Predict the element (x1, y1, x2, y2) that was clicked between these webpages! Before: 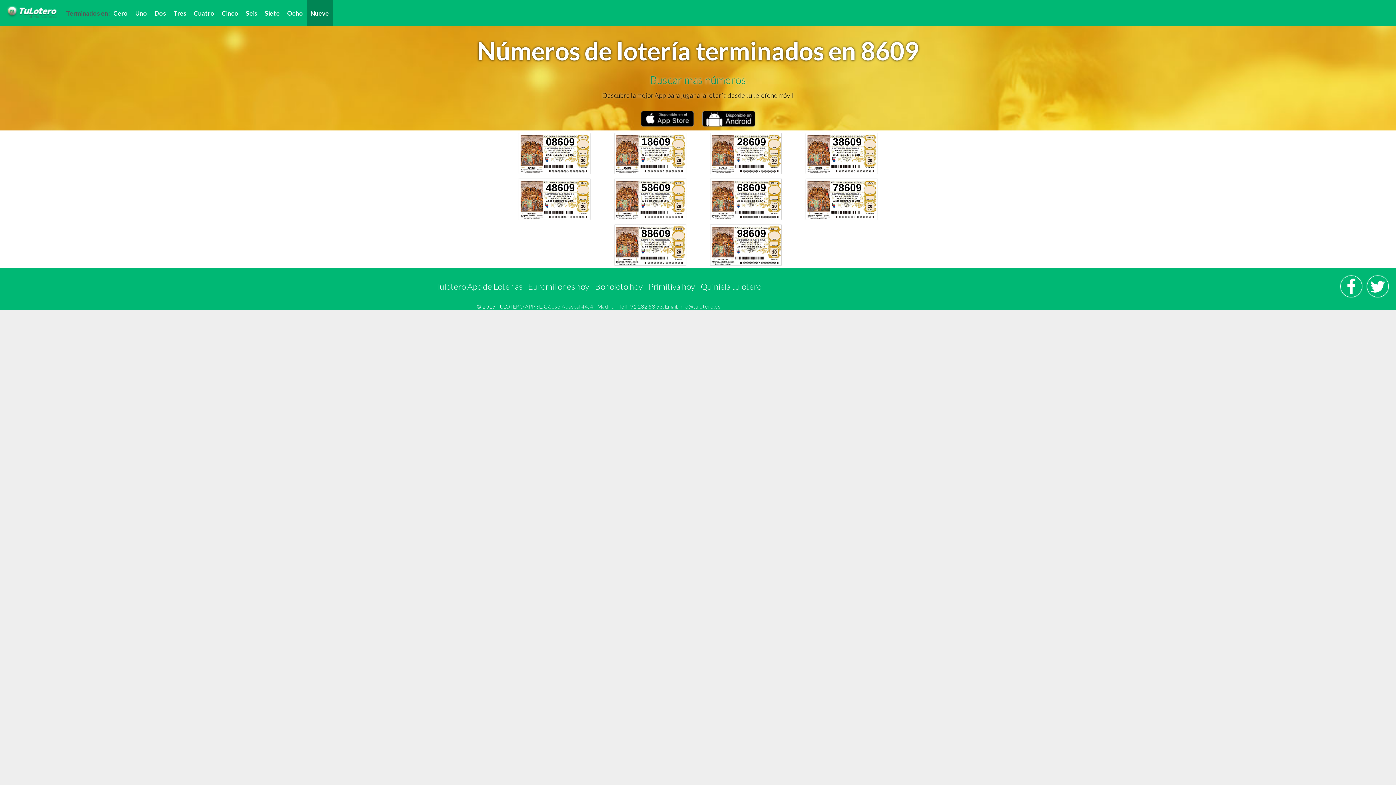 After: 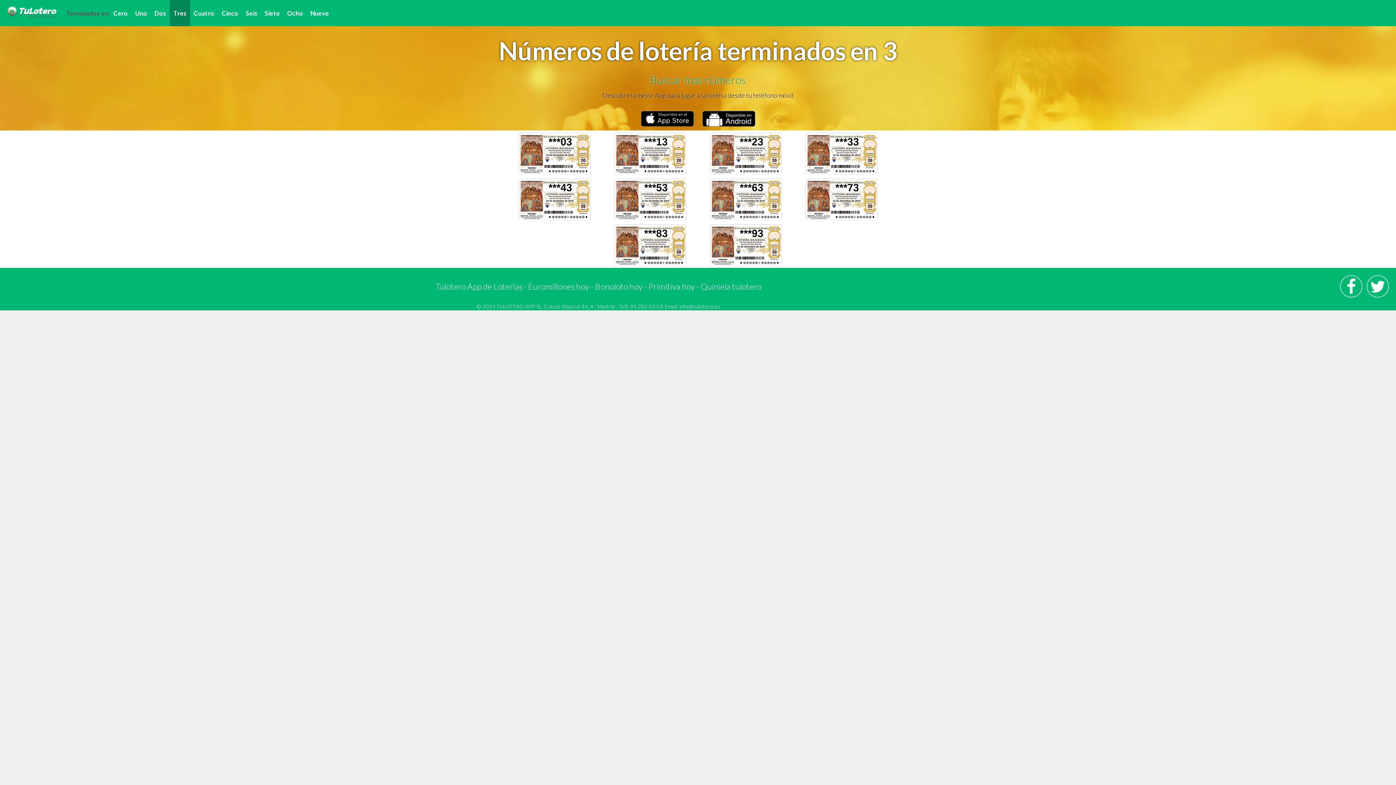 Action: label: Tres bbox: (169, 0, 190, 26)